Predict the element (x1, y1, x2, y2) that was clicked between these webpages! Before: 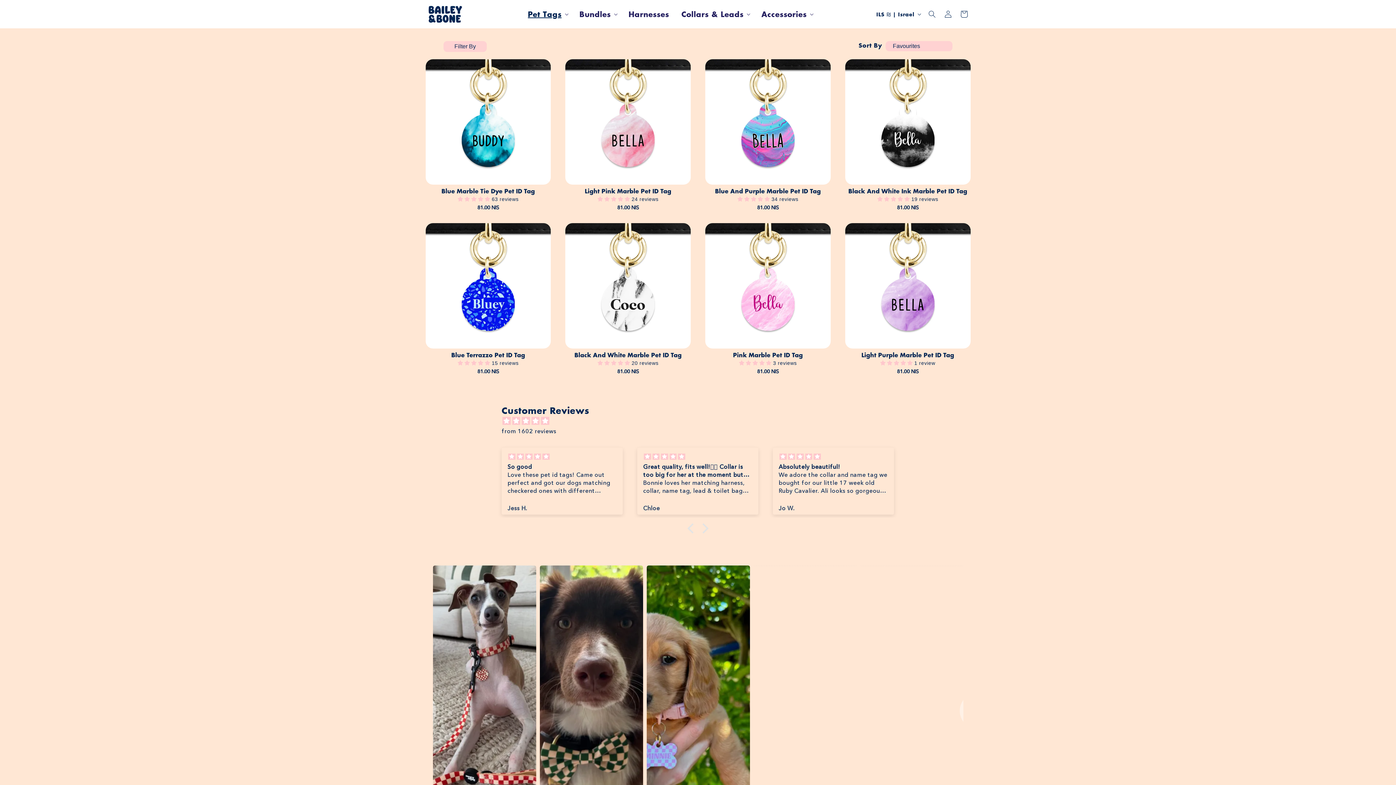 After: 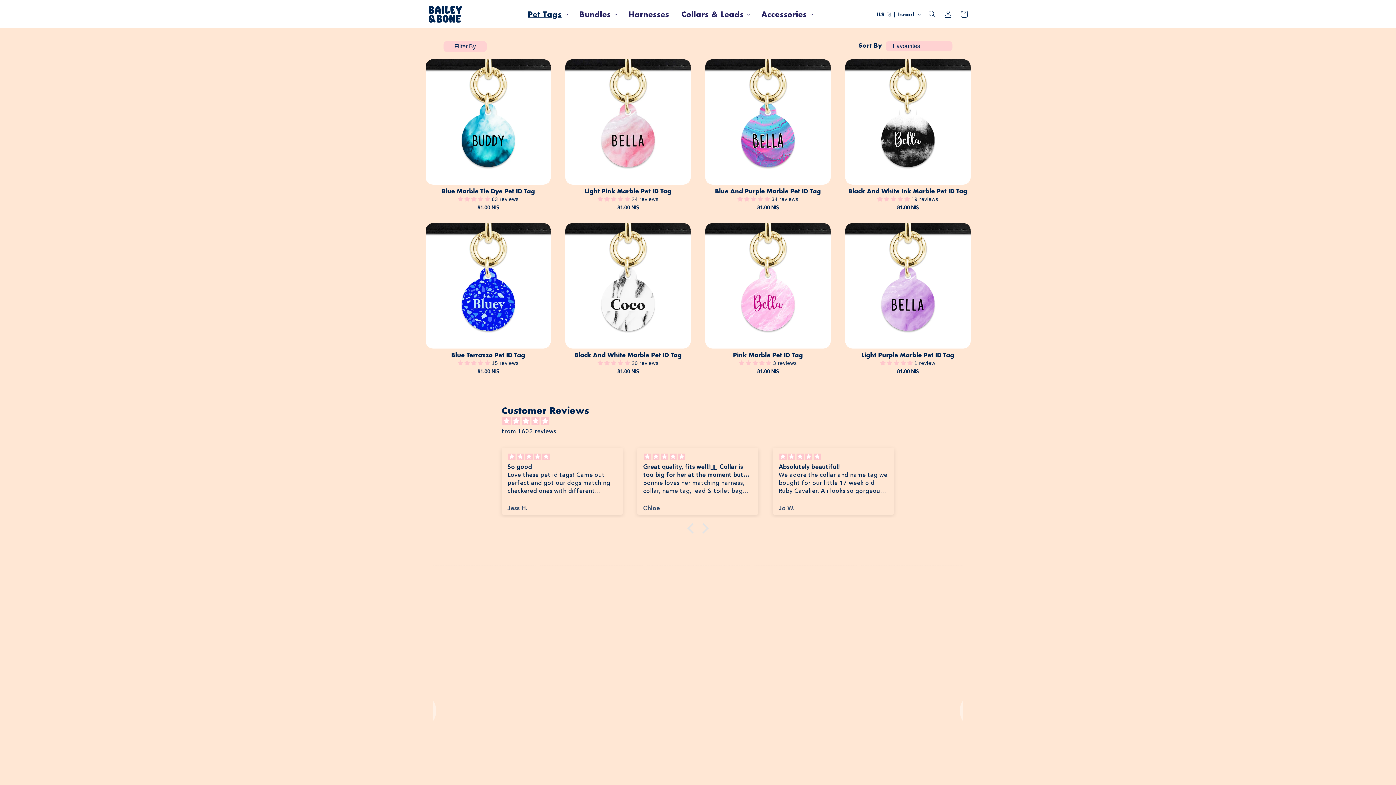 Action: bbox: (597, 196, 631, 202) label: 5.00 stars